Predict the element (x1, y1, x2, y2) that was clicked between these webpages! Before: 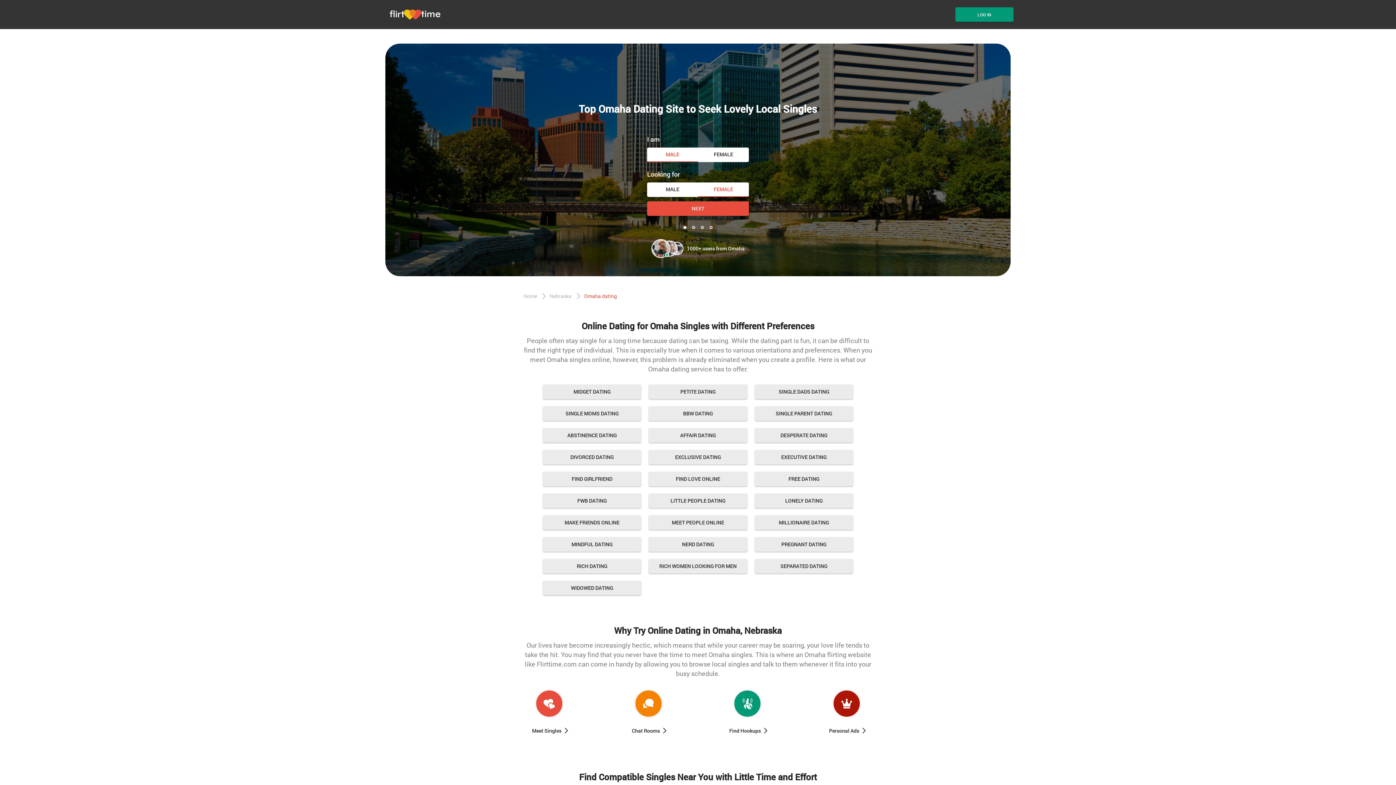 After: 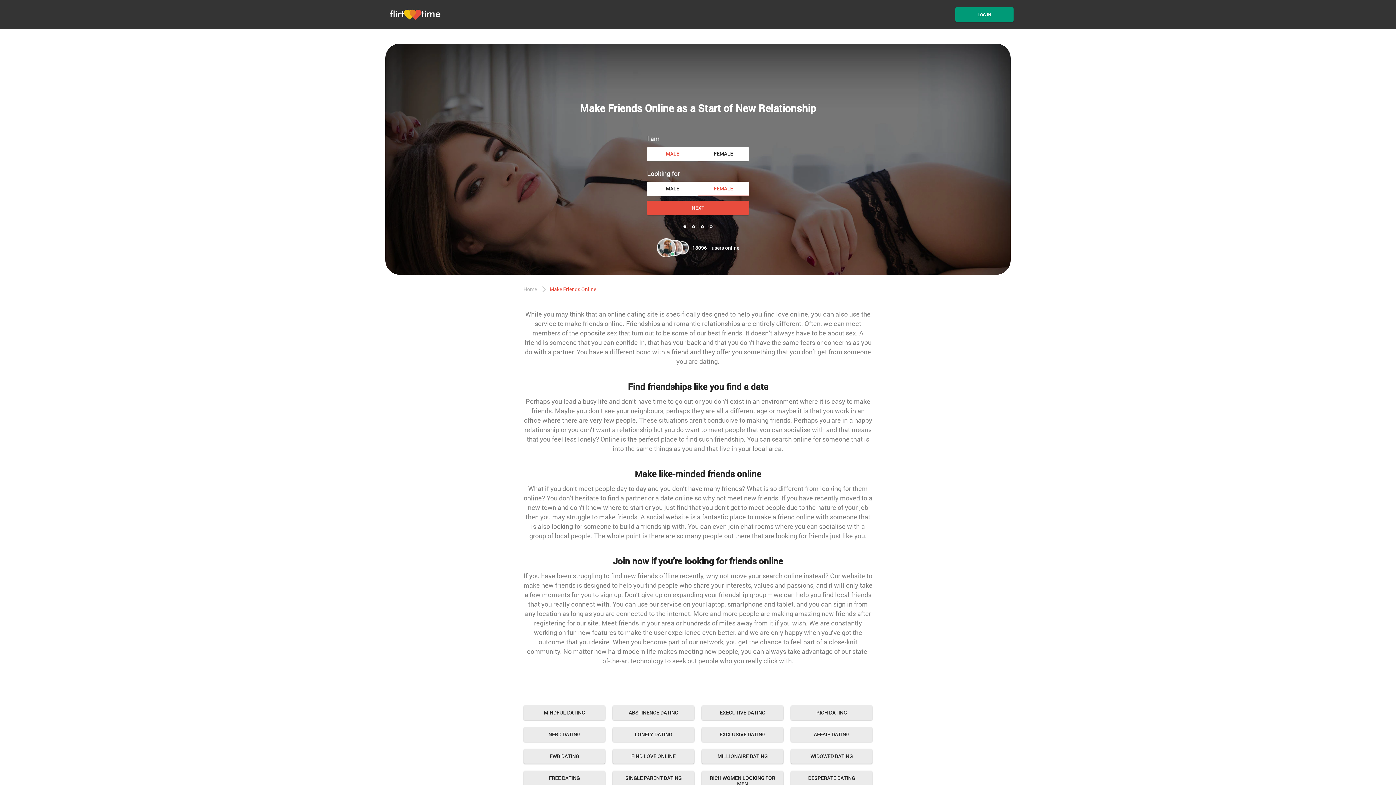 Action: label: MAKE FRIENDS ONLINE bbox: (542, 515, 641, 530)